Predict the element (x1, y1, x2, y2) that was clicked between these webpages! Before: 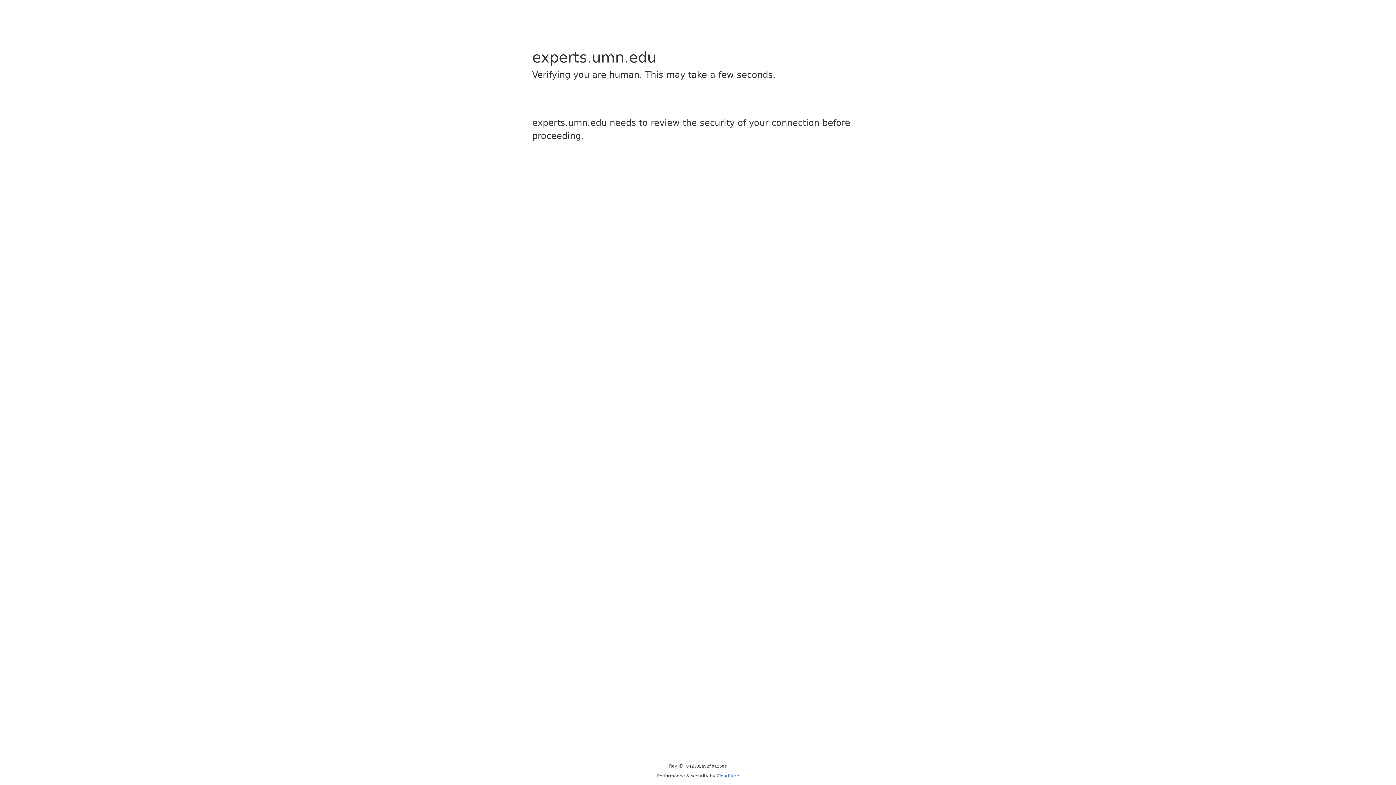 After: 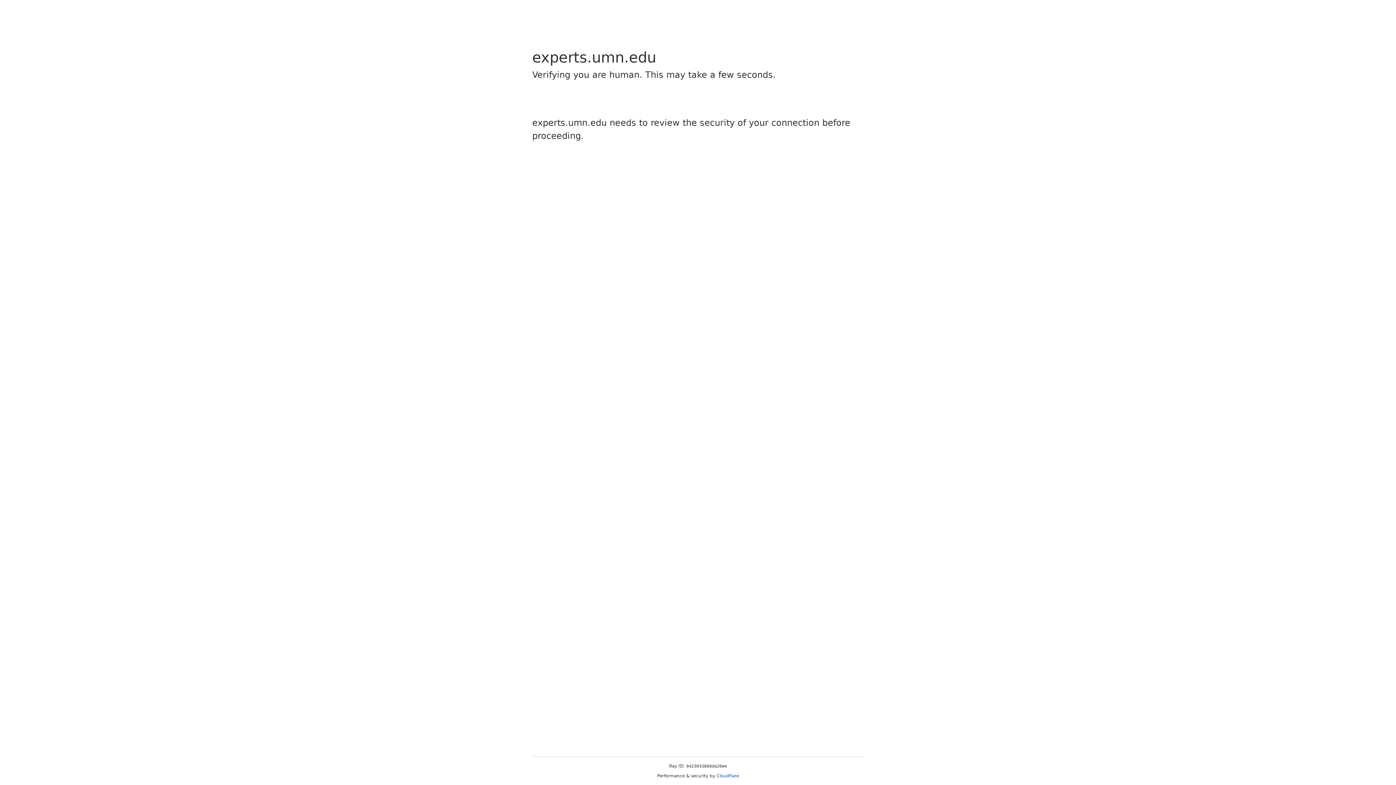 Action: label: Cloudflare bbox: (716, 773, 739, 778)